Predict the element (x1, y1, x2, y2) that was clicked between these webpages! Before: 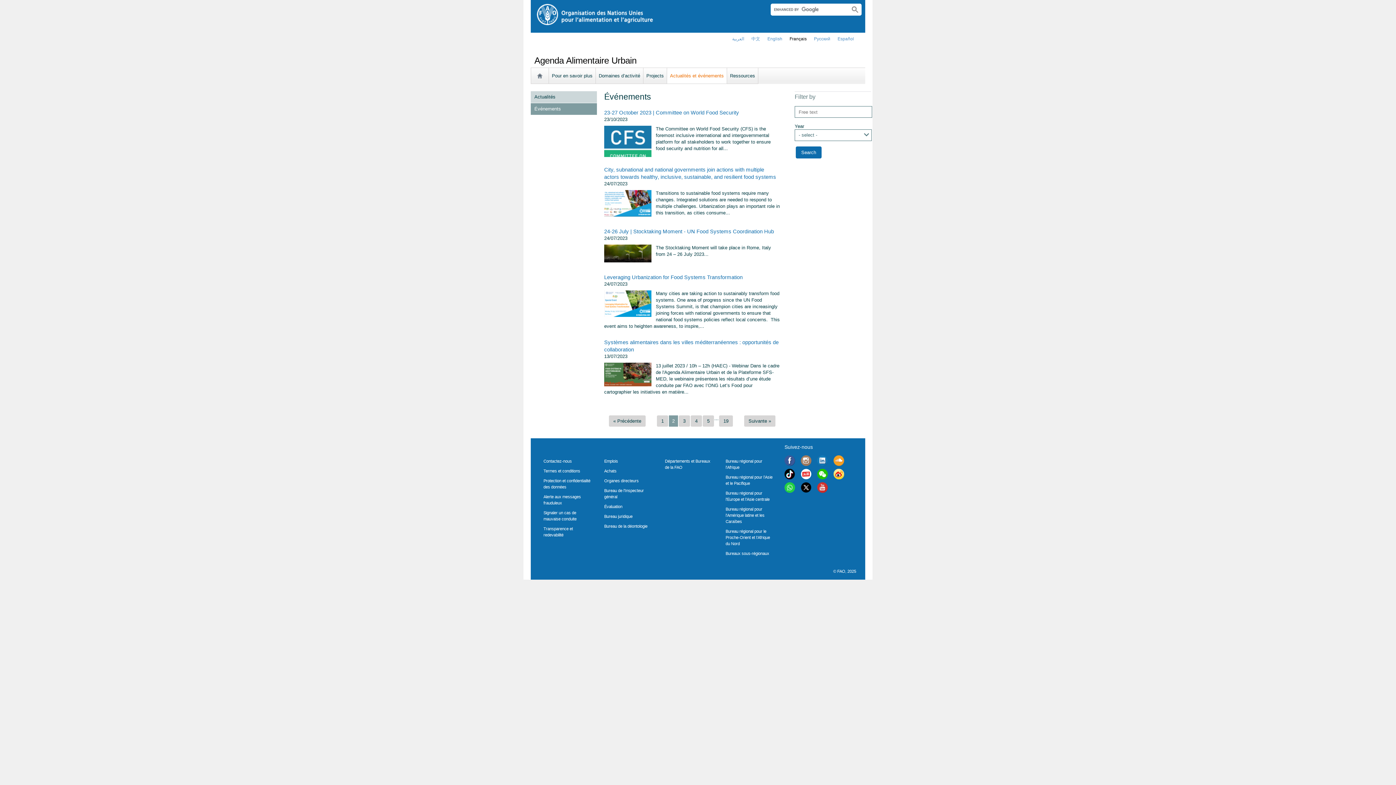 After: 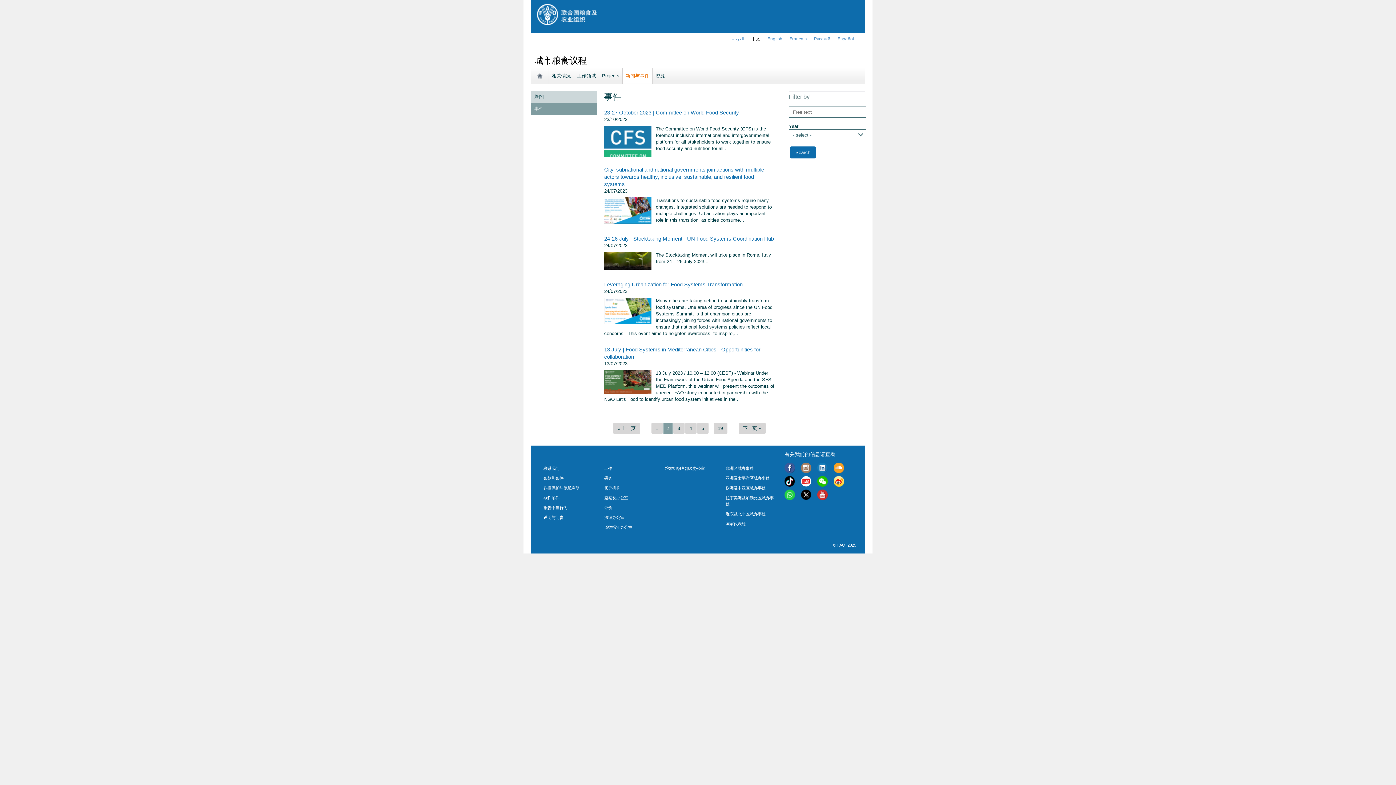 Action: bbox: (751, 36, 760, 41) label: ﻿中文